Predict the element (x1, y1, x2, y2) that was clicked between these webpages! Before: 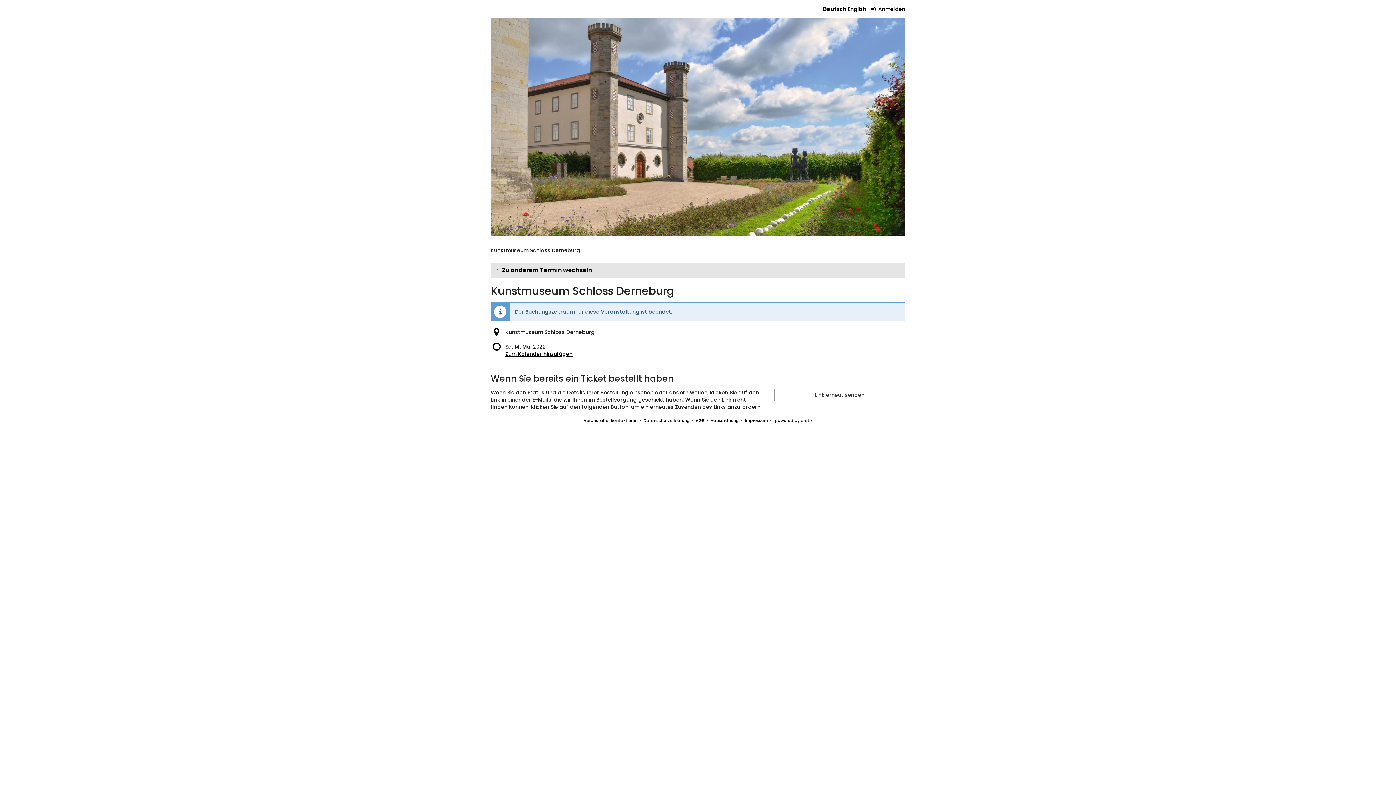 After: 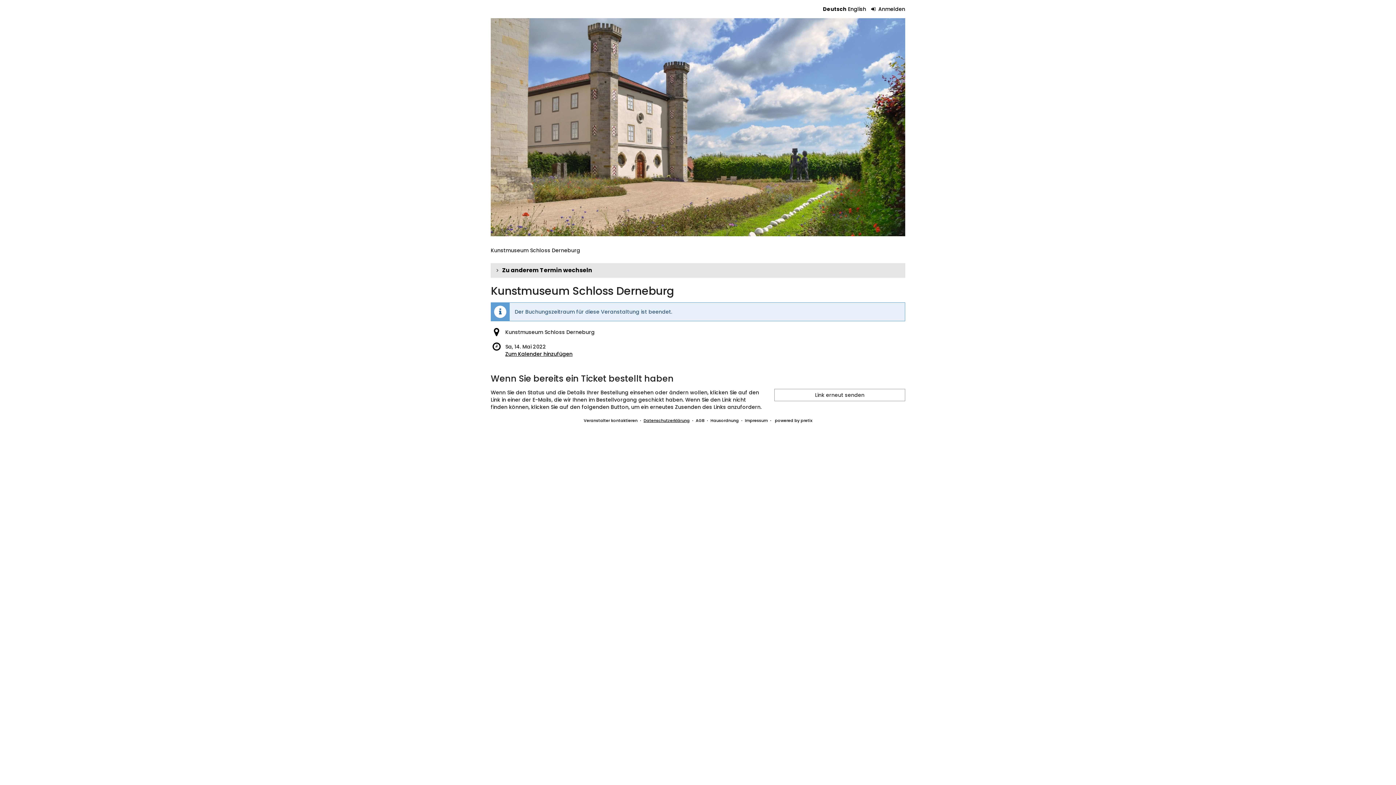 Action: label: Datenschutzerklärung bbox: (643, 417, 689, 423)